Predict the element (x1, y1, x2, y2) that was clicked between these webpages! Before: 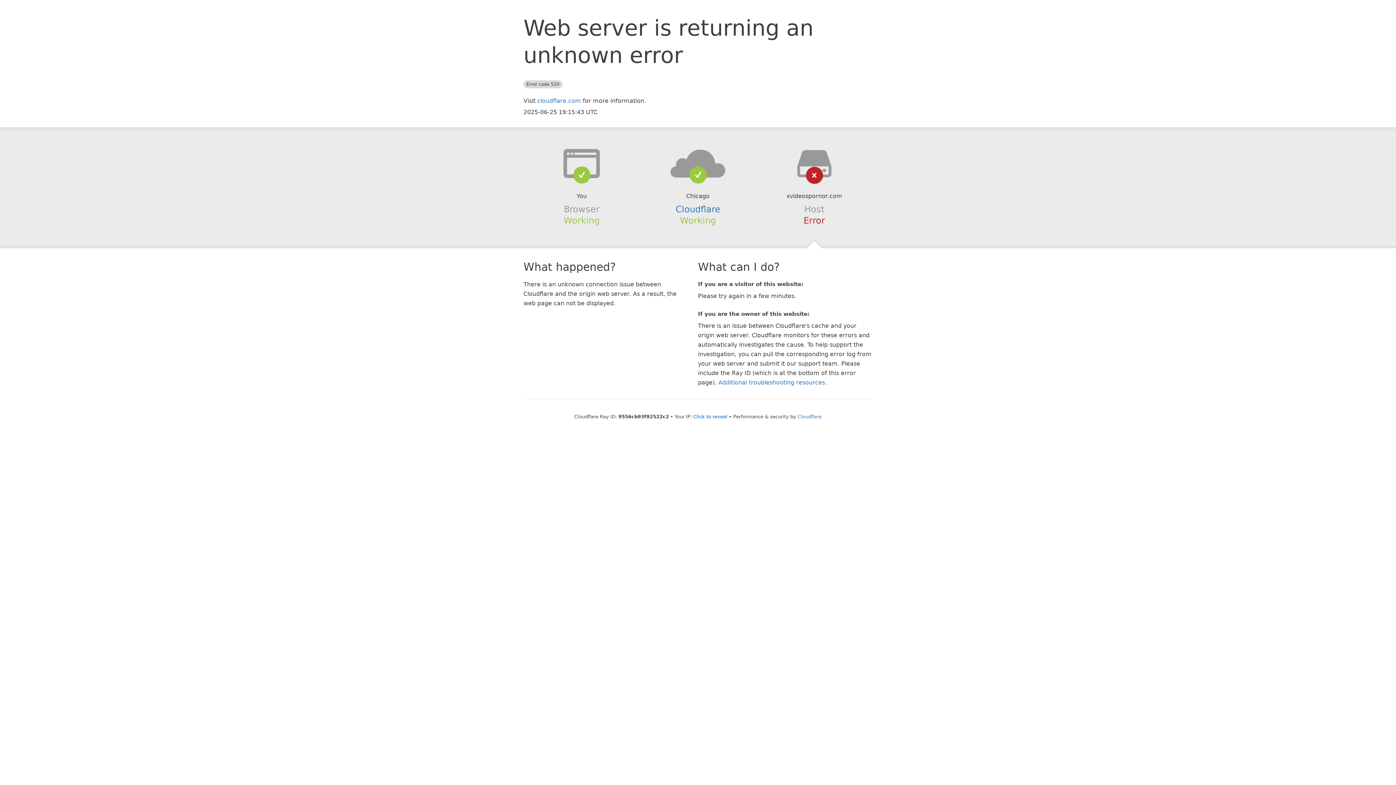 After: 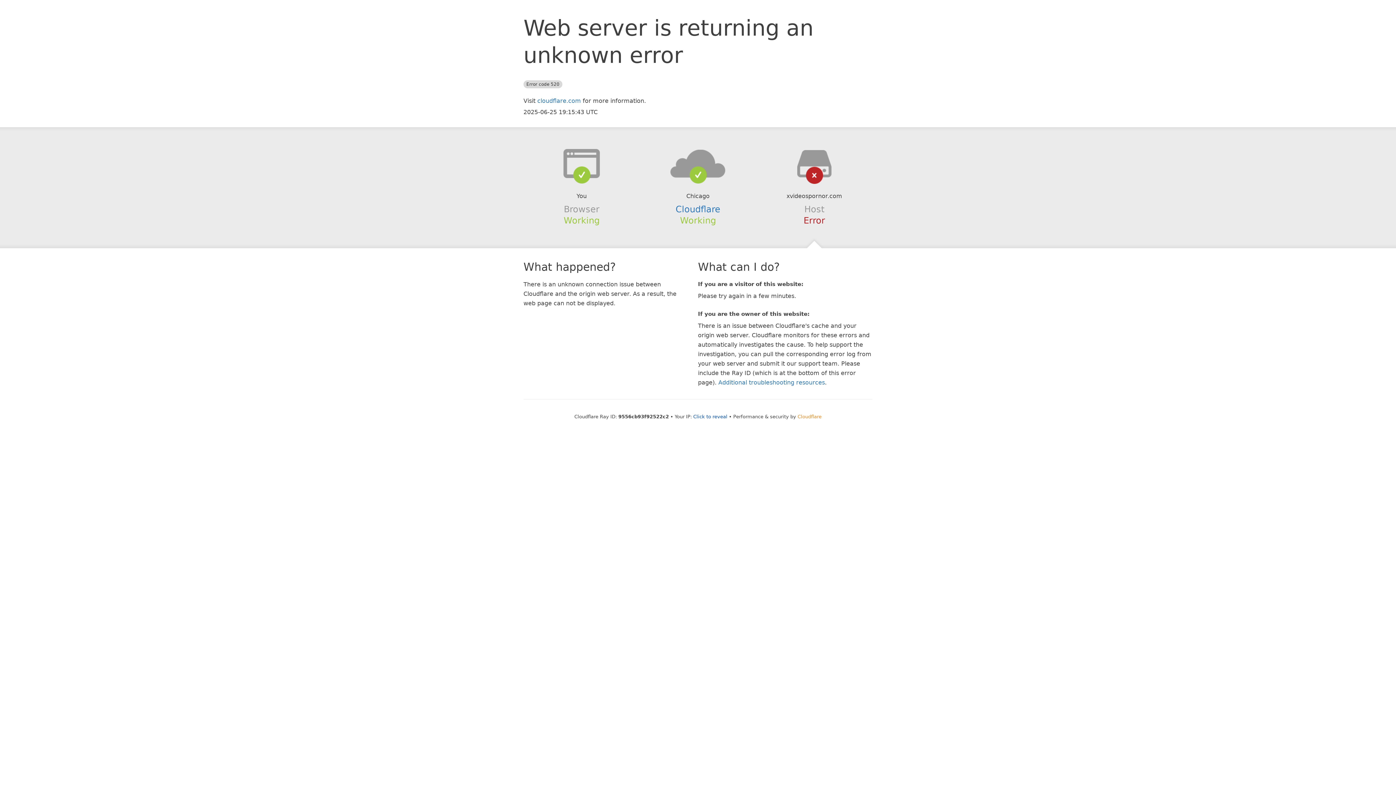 Action: bbox: (797, 414, 821, 419) label: Cloudflare